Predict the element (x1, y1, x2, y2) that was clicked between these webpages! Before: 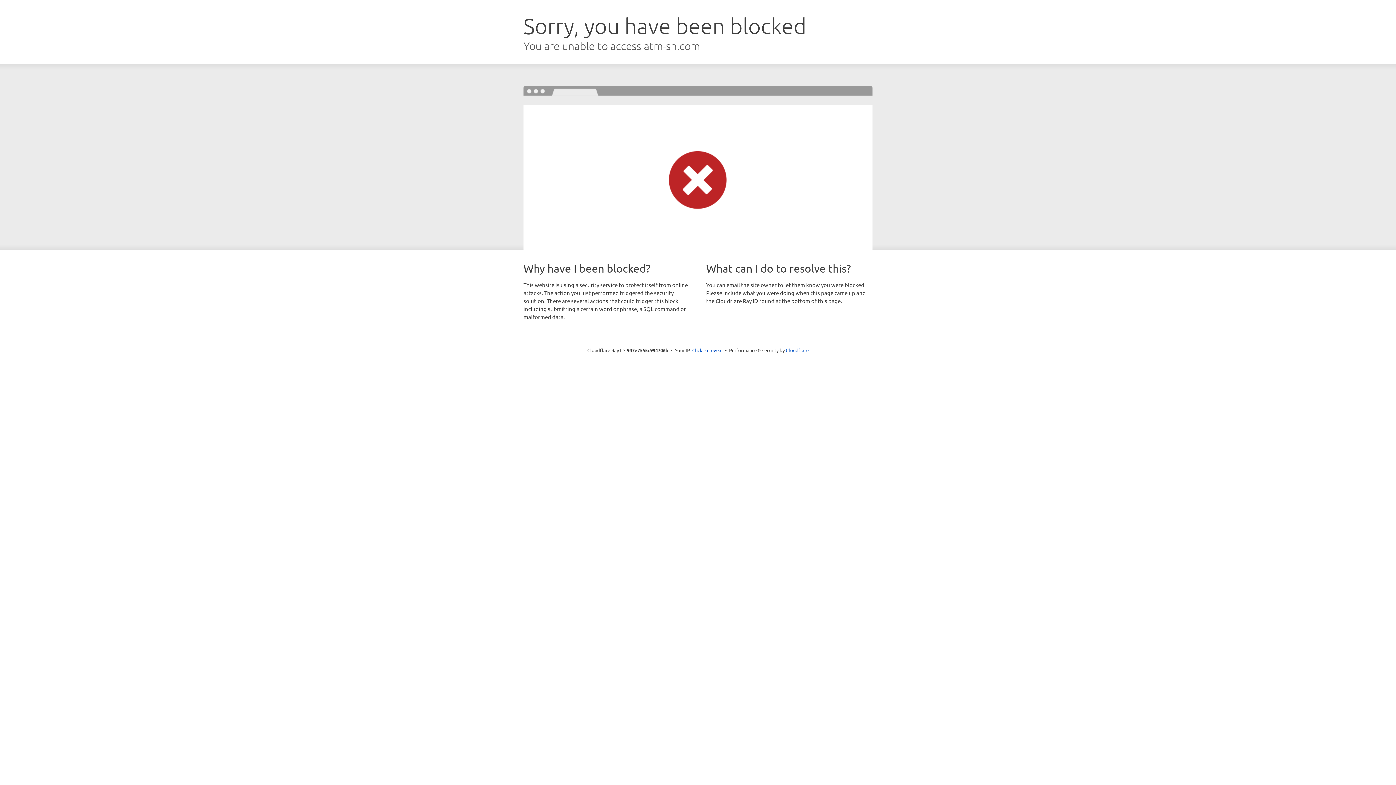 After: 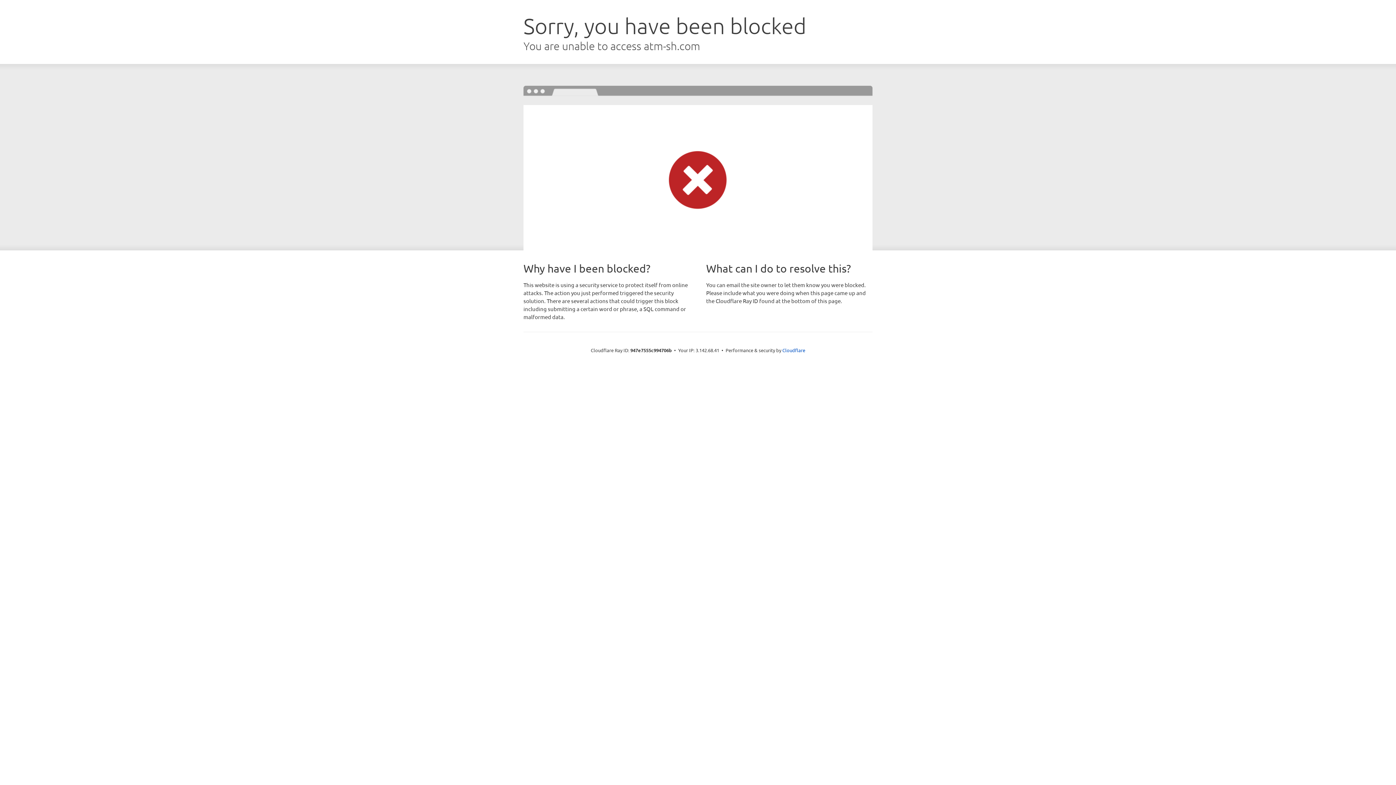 Action: label: Click to reveal bbox: (692, 346, 722, 353)